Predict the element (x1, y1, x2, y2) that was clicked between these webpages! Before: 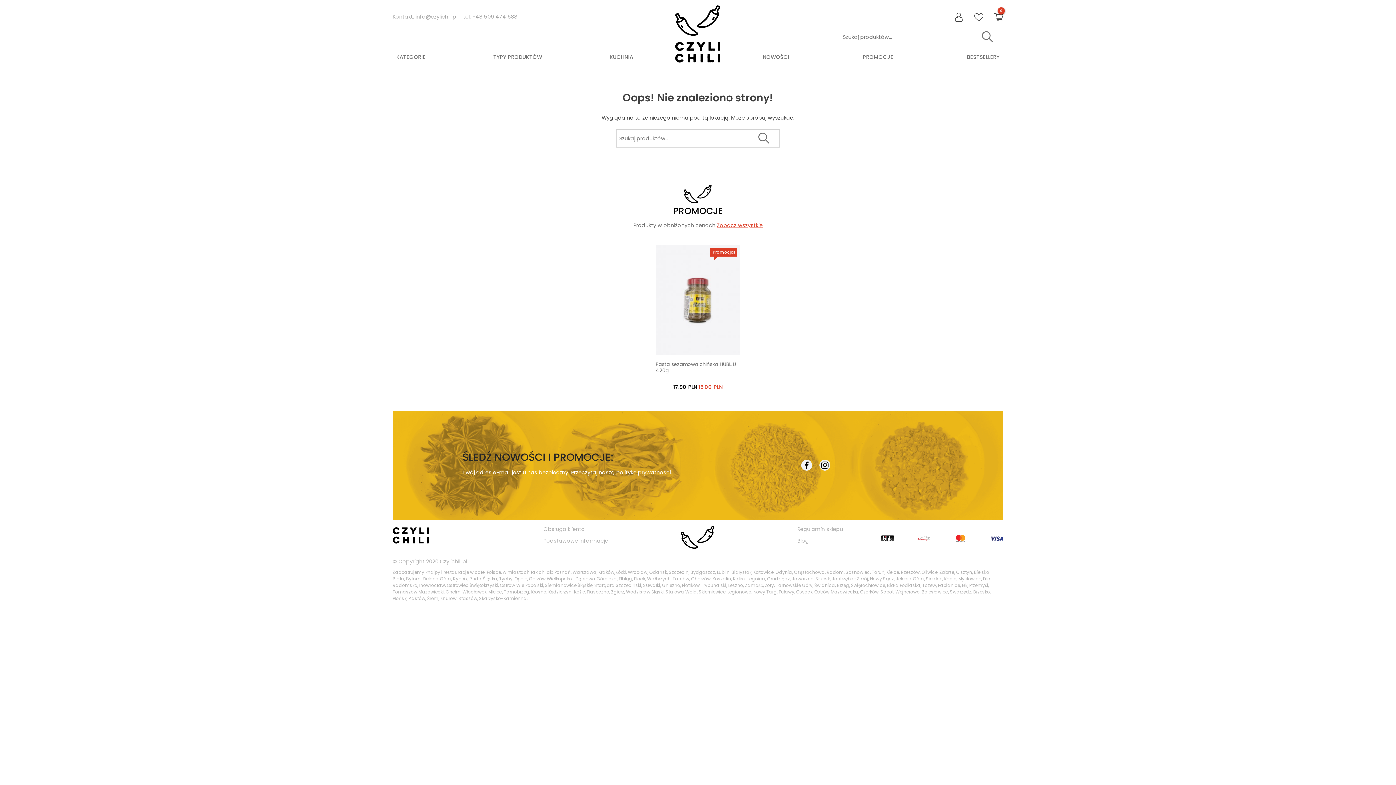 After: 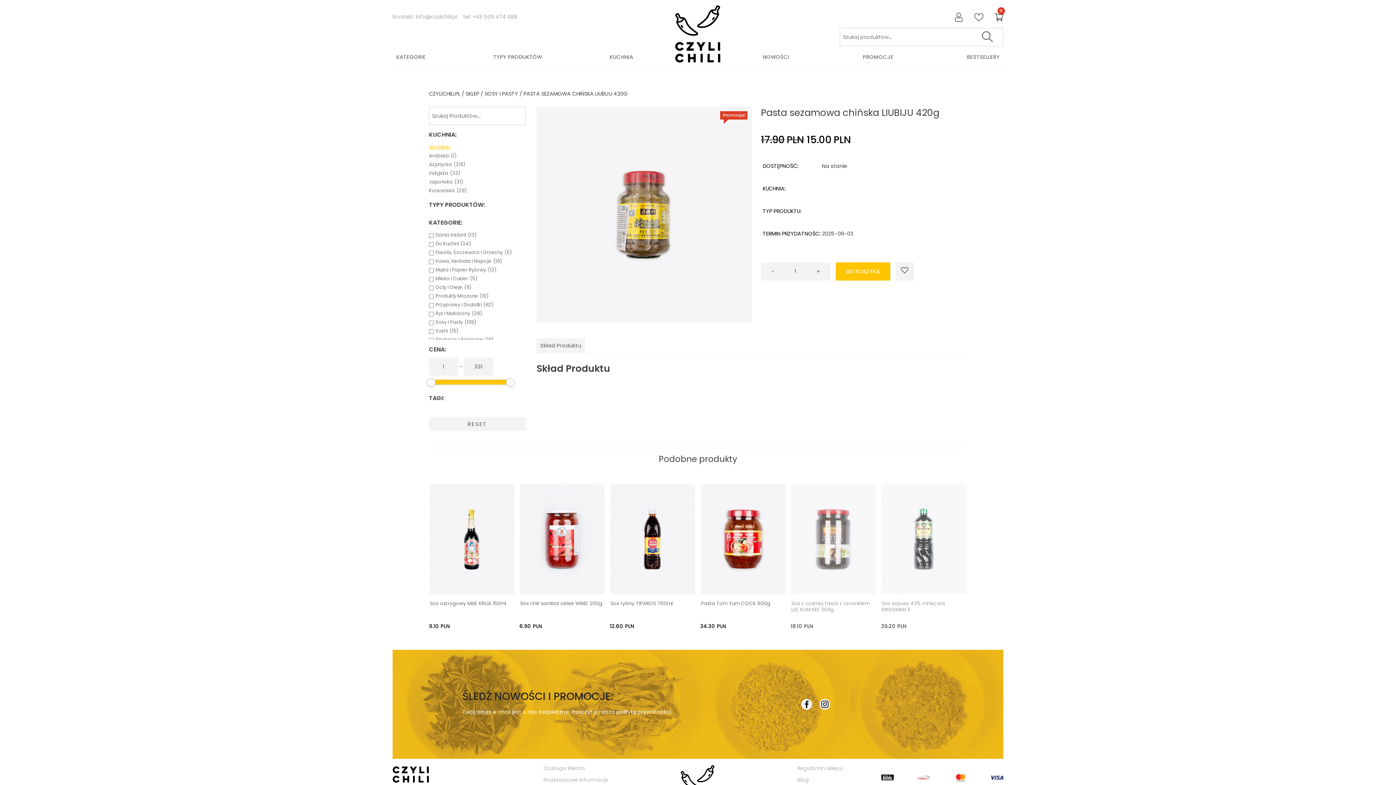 Action: bbox: (655, 244, 741, 355) label: Promocja!